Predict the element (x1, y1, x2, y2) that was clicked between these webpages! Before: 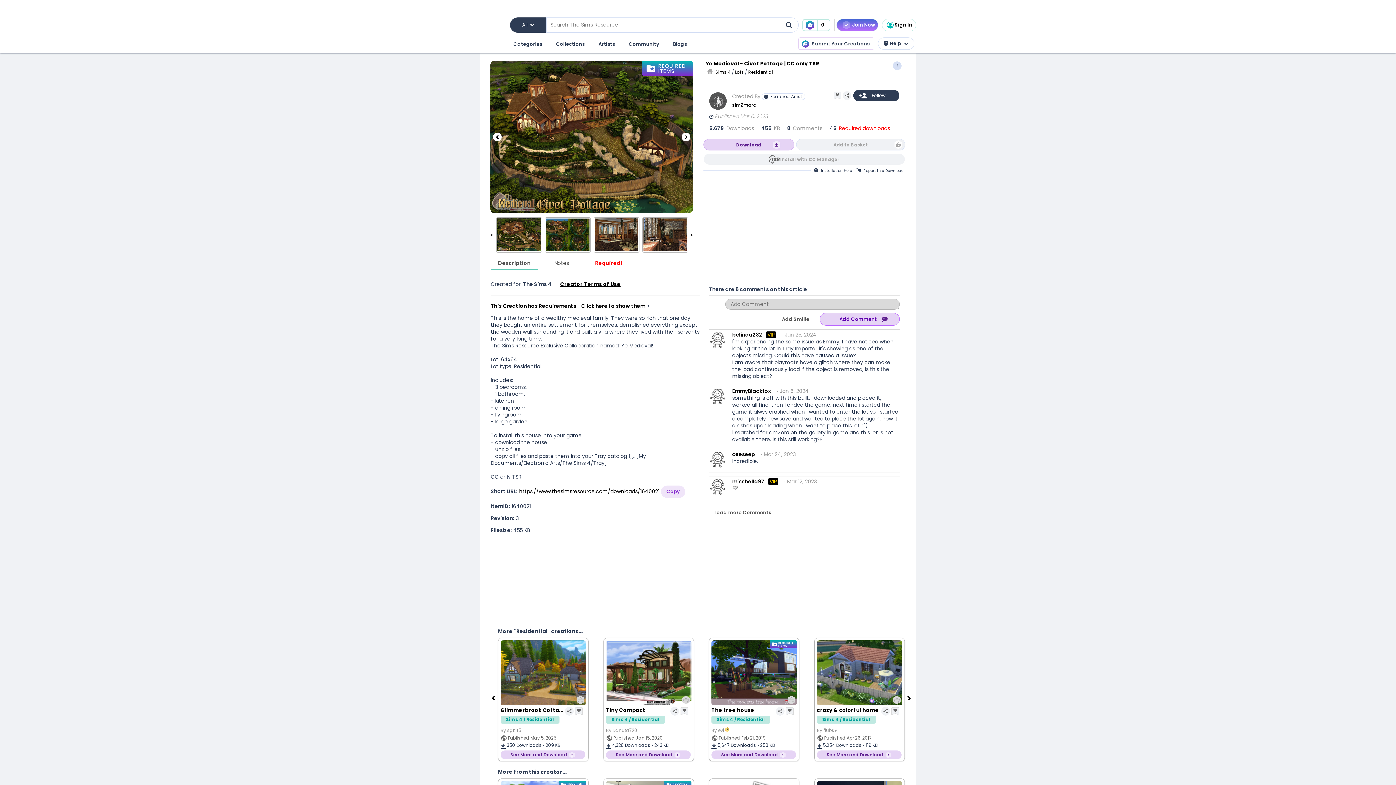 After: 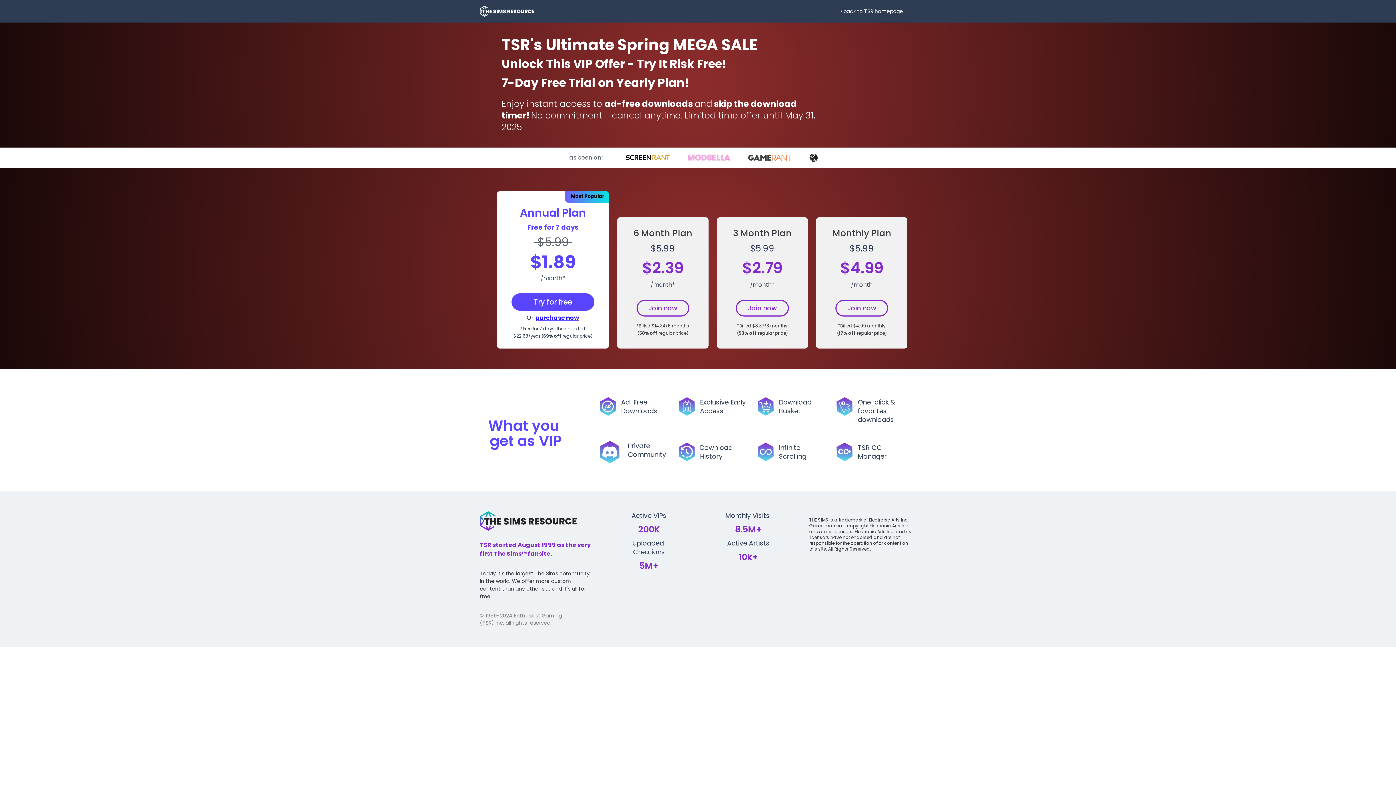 Action: bbox: (836, 18, 878, 31) label: Join Now